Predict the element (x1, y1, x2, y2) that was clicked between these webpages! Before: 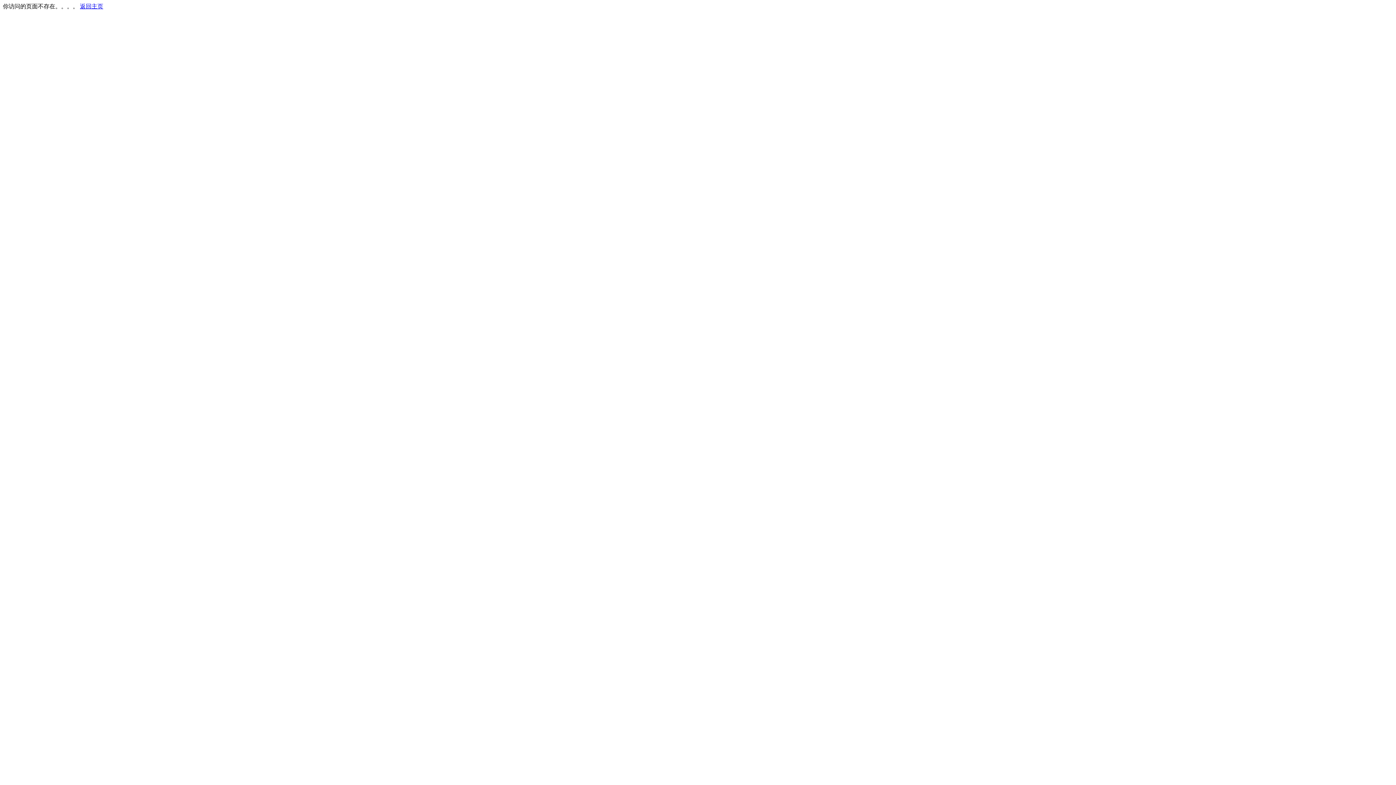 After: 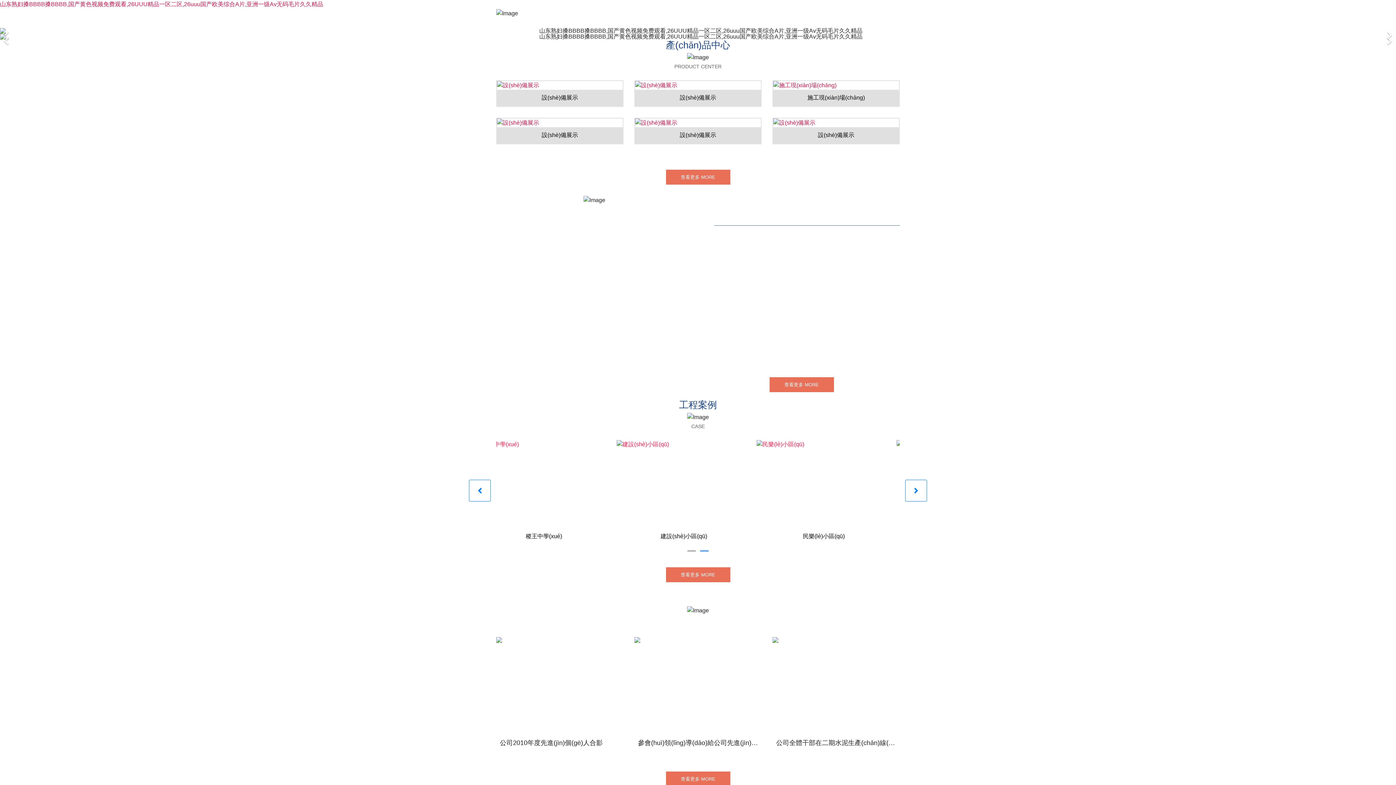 Action: bbox: (80, 3, 103, 9) label: 返回主页